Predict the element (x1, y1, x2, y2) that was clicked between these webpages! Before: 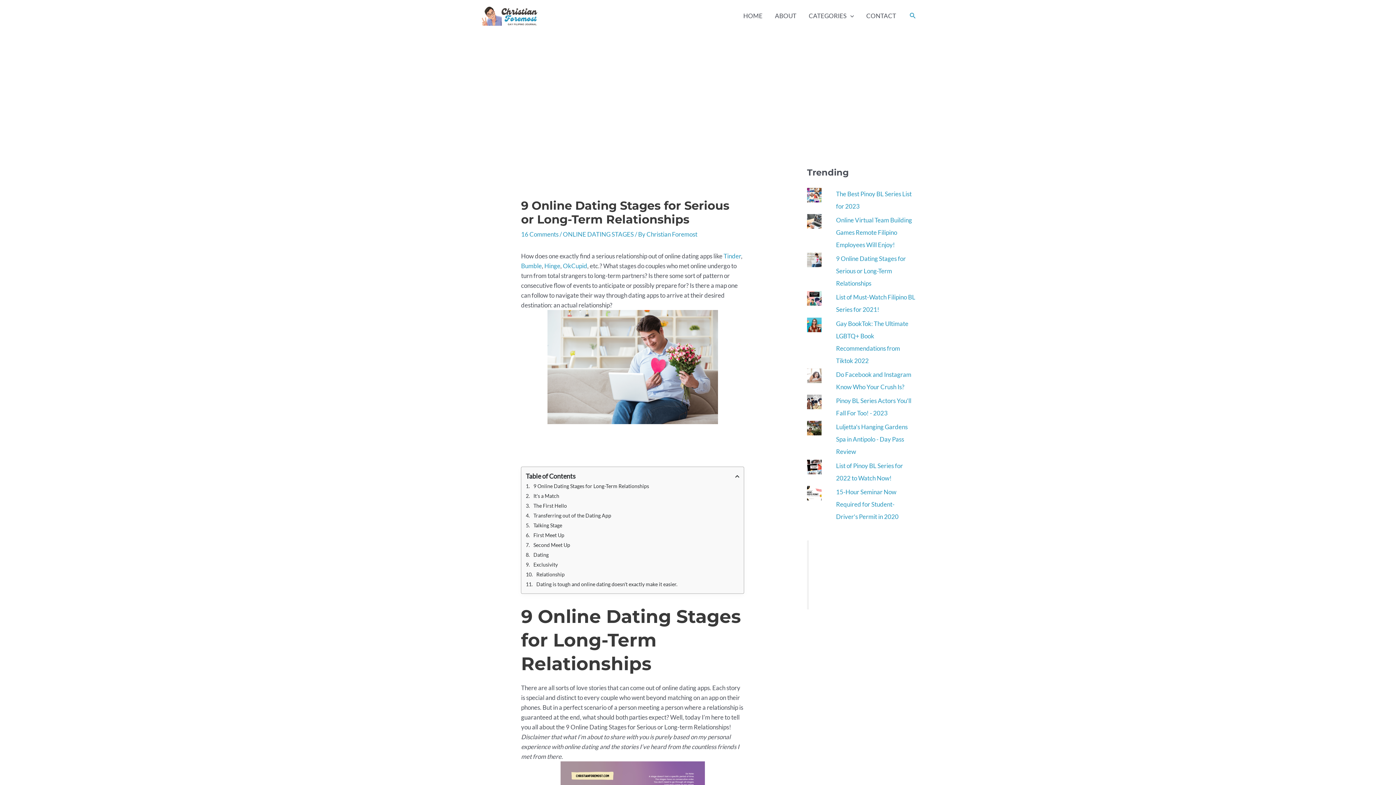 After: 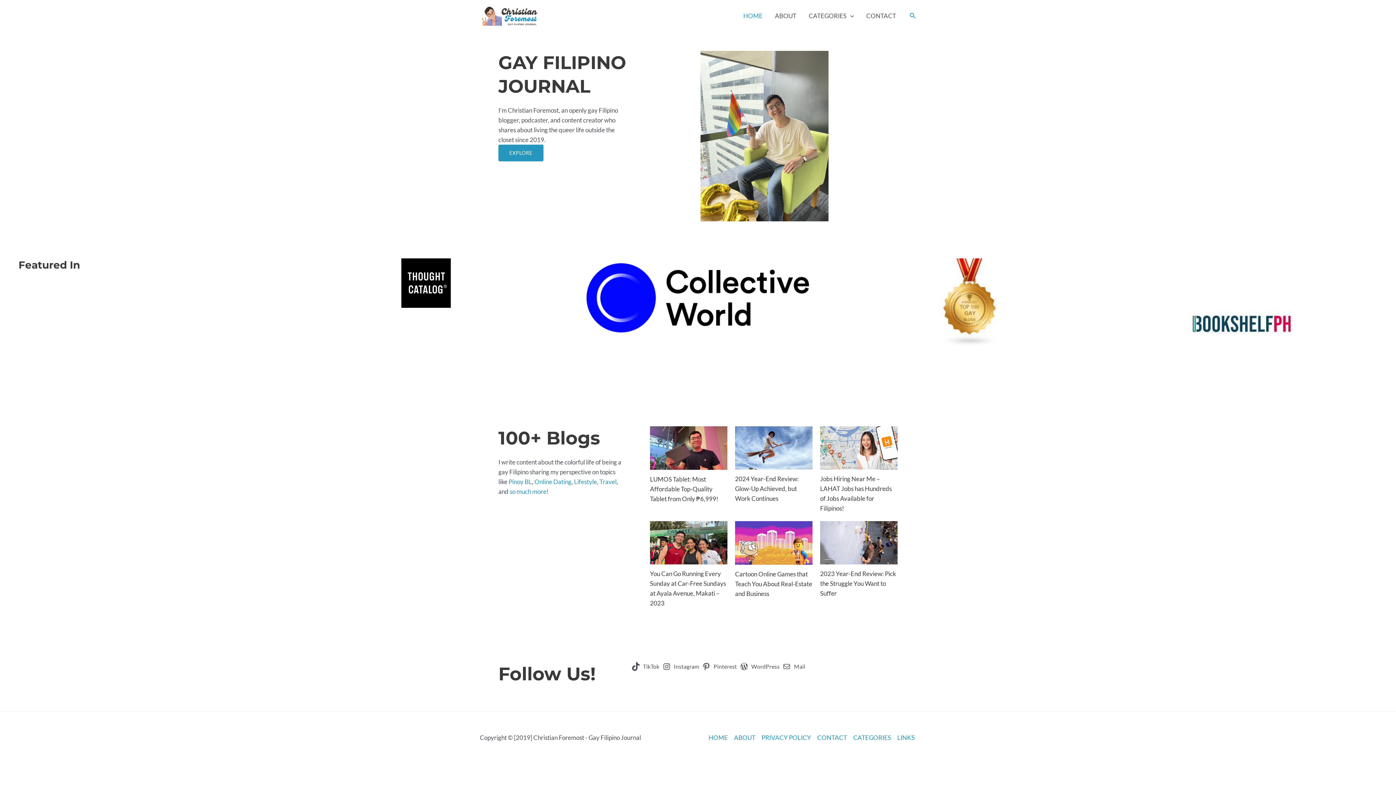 Action: bbox: (480, 11, 539, 19)